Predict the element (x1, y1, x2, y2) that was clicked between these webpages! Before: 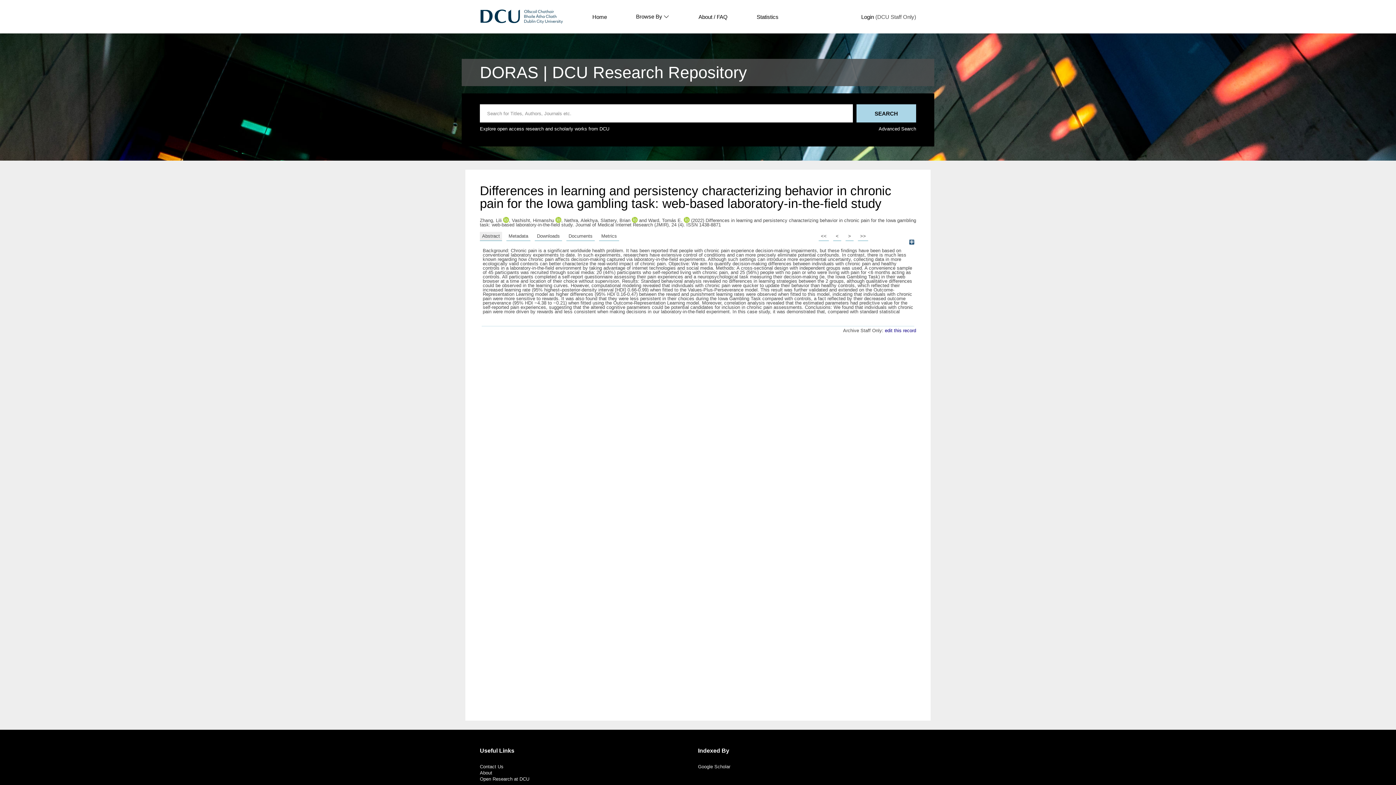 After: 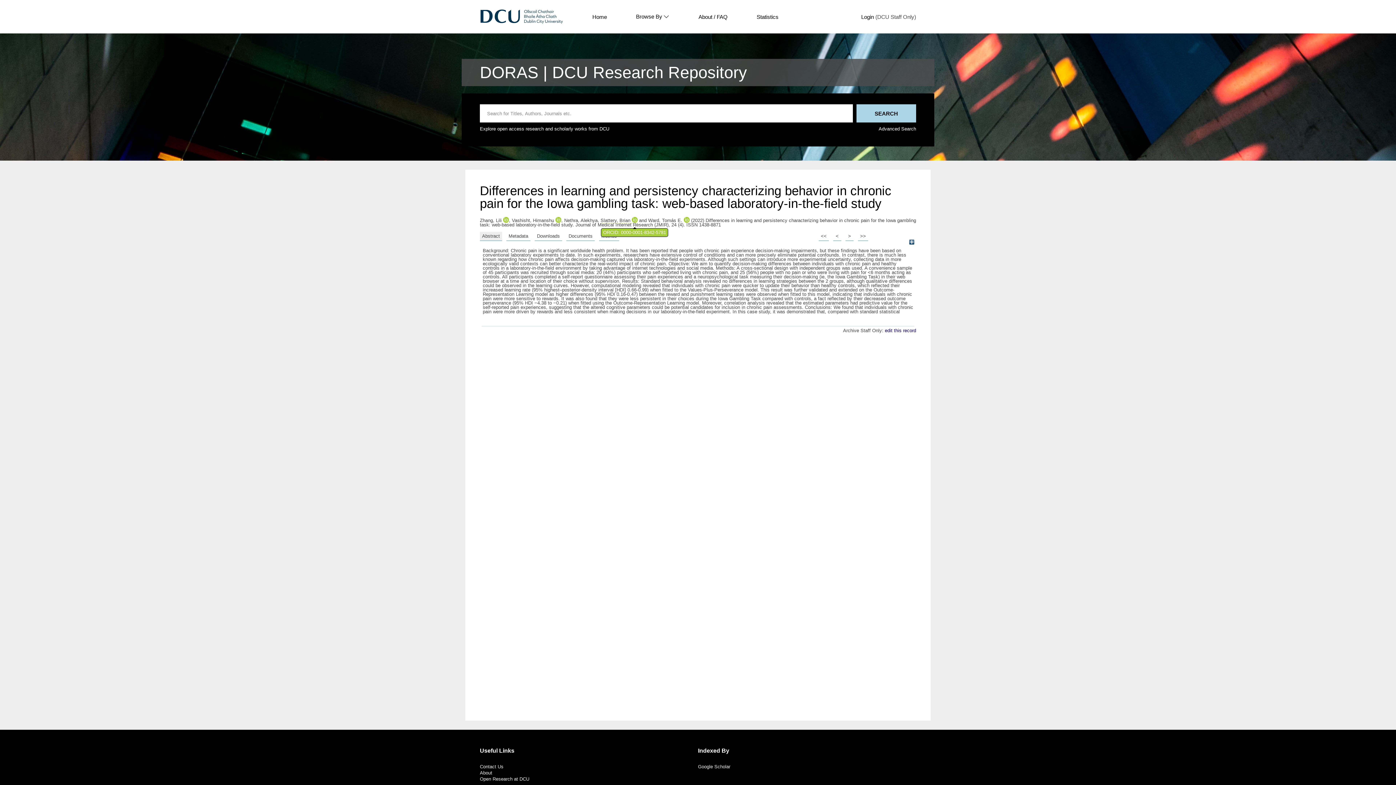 Action: bbox: (632, 217, 637, 223)